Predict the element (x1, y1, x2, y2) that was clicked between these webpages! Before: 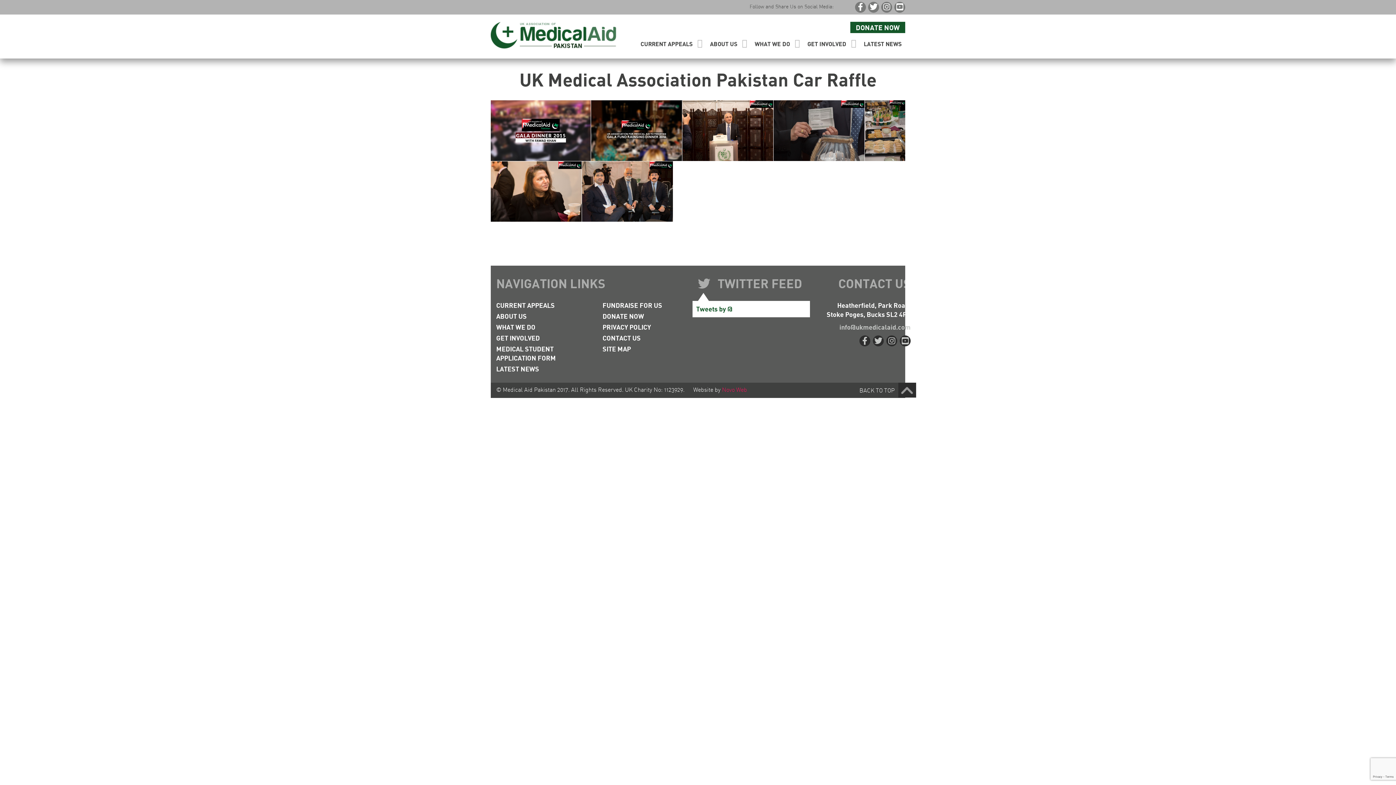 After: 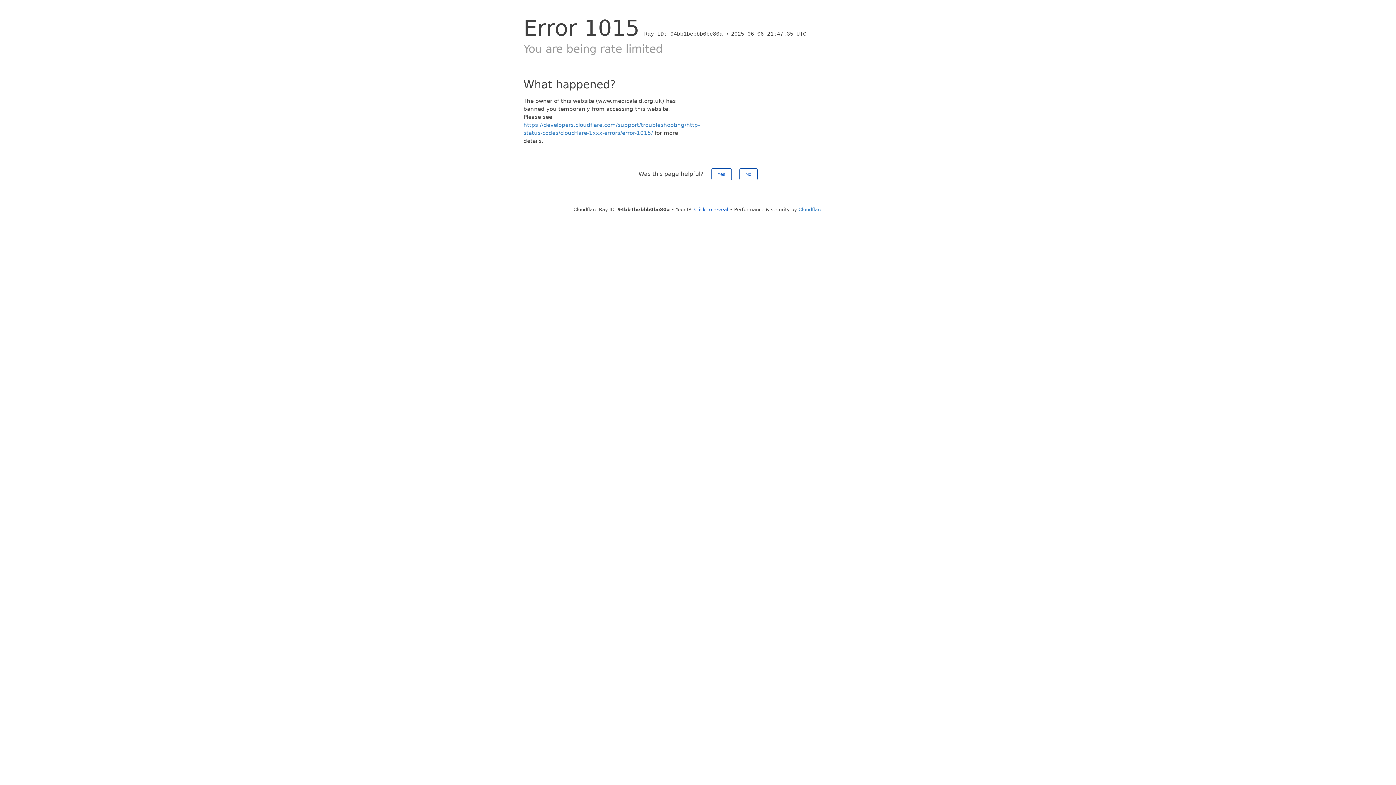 Action: bbox: (496, 312, 591, 321) label: ABOUT US